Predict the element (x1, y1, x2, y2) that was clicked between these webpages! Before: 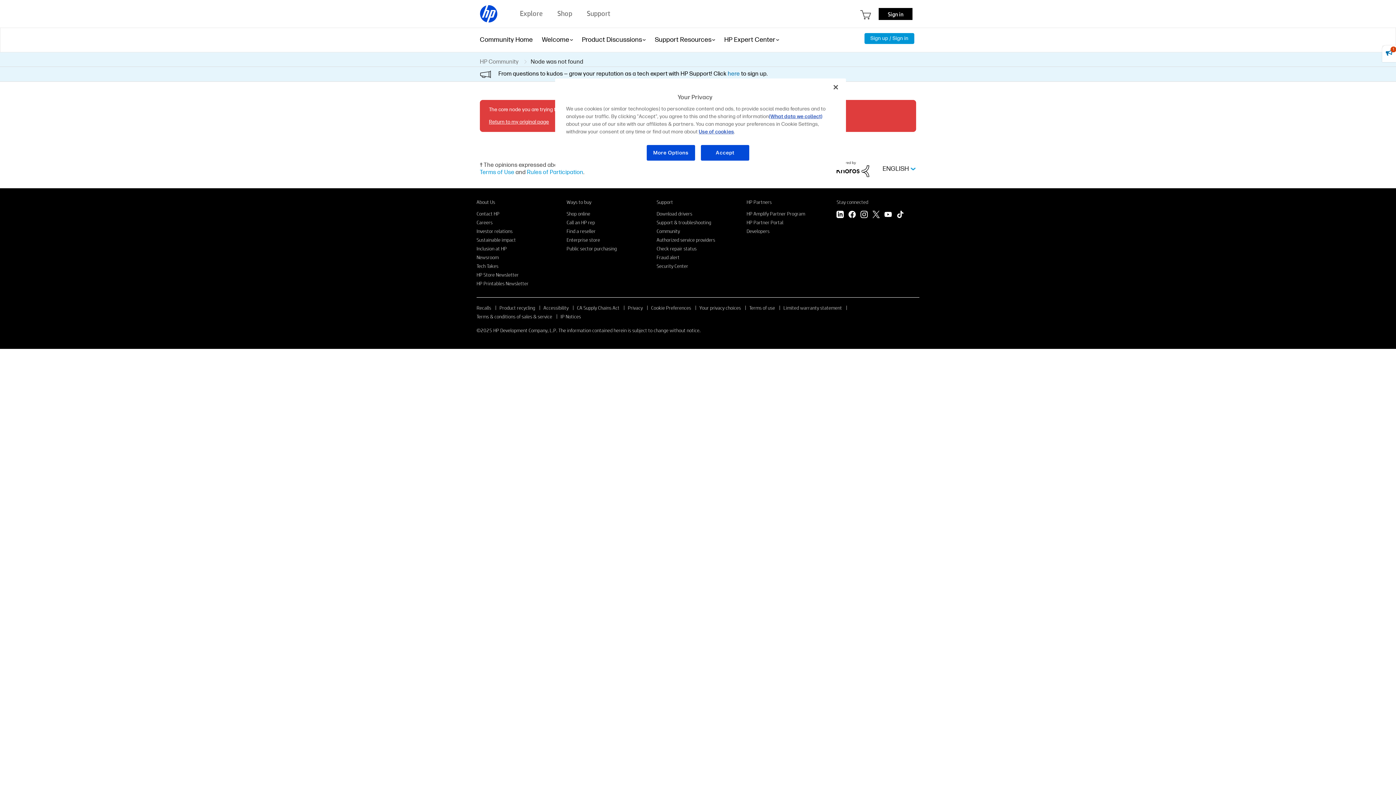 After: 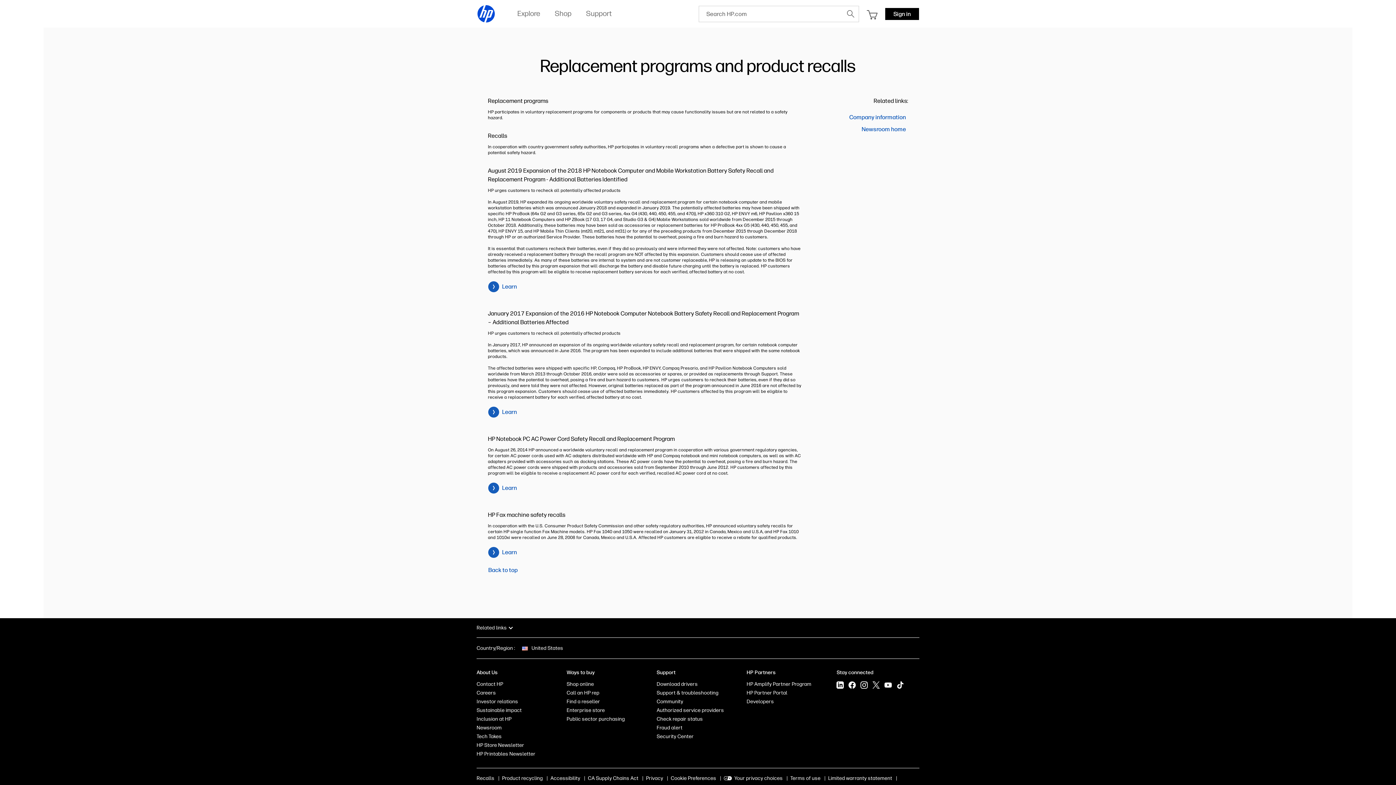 Action: label: Recalls bbox: (476, 304, 491, 311)